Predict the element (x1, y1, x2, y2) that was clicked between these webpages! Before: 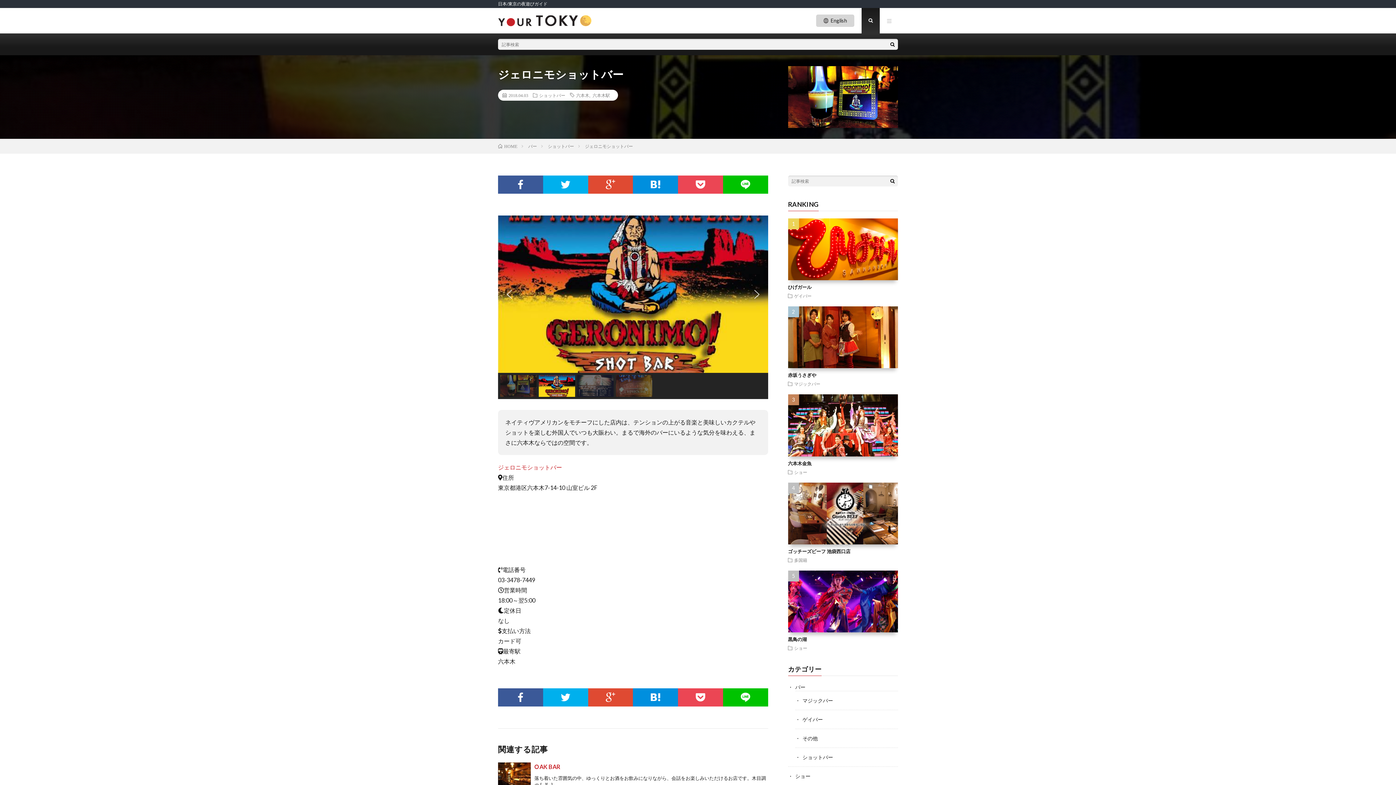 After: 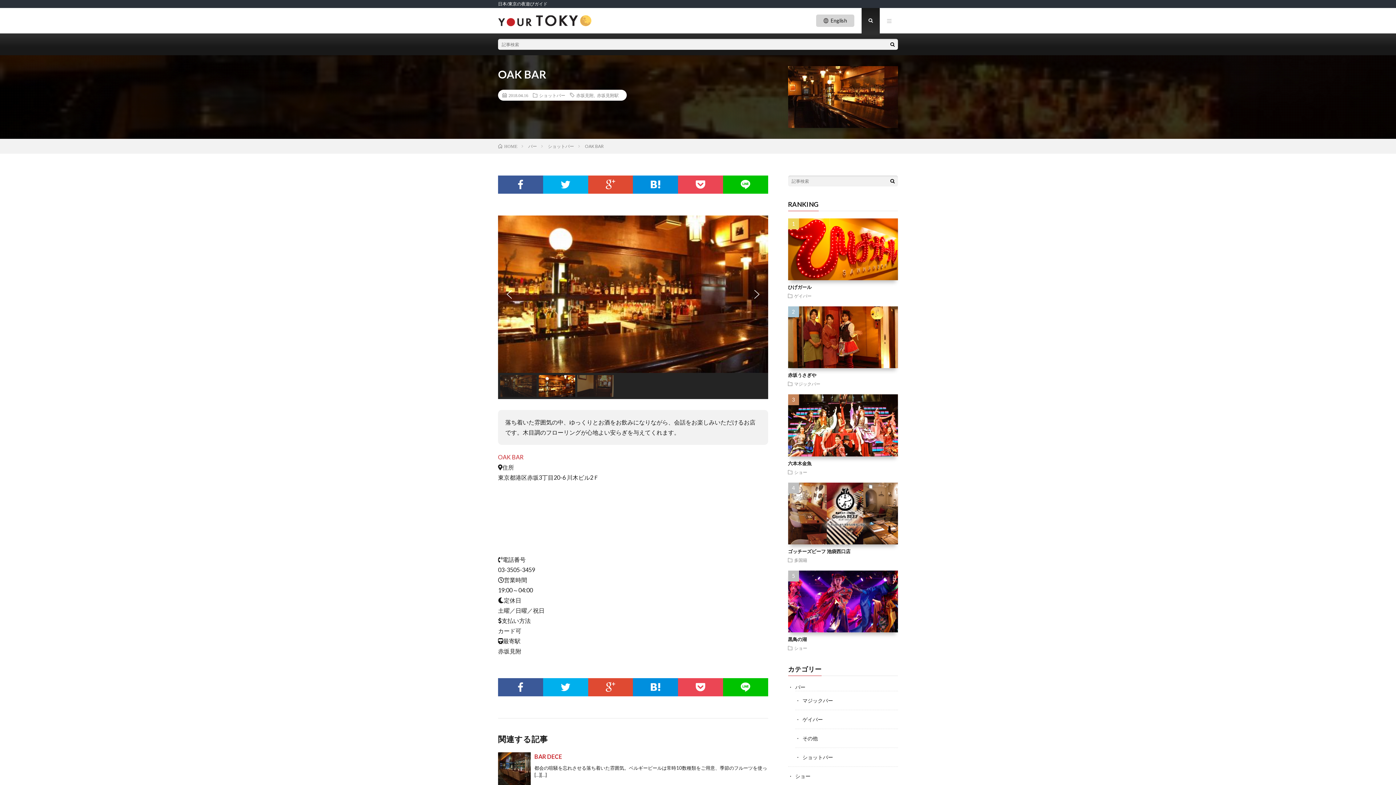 Action: bbox: (534, 763, 560, 770) label: OAK BAR